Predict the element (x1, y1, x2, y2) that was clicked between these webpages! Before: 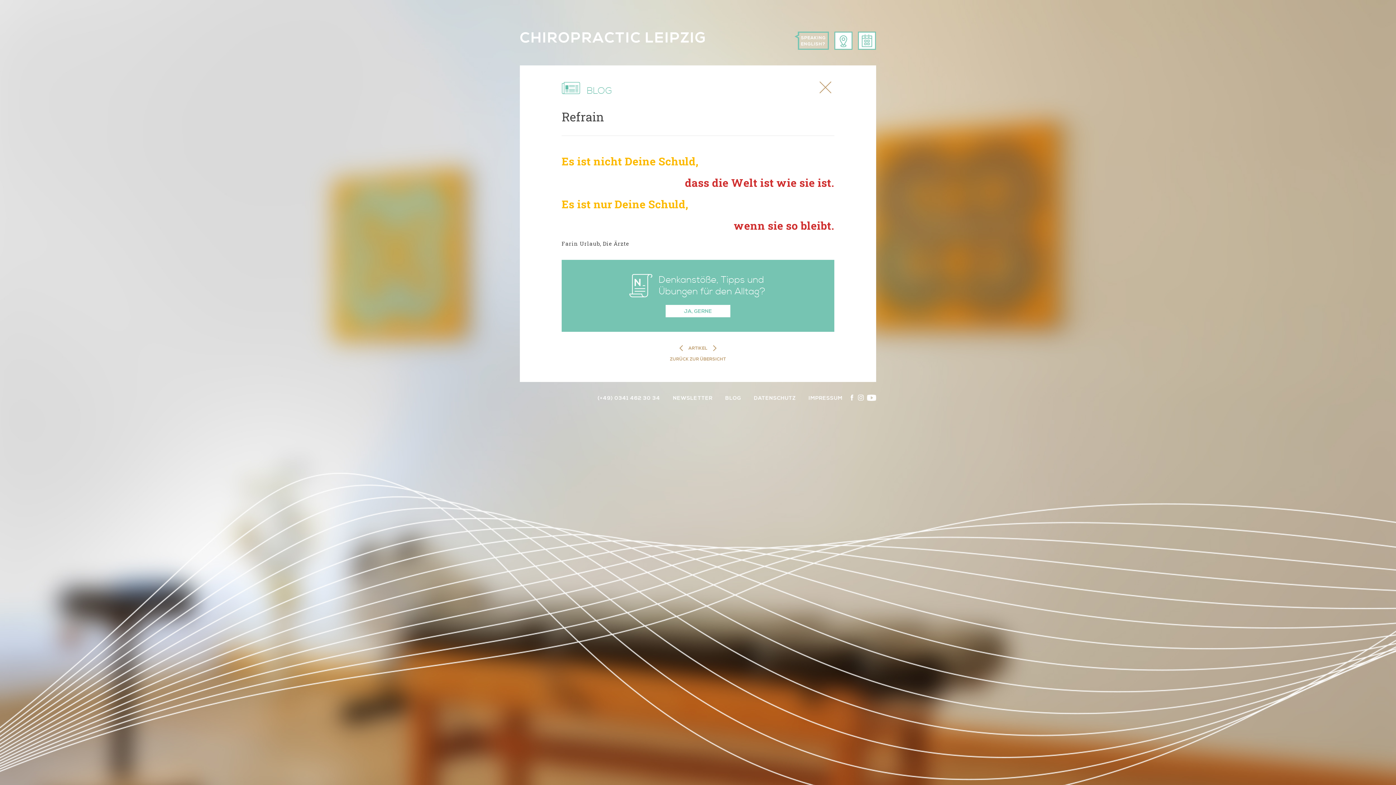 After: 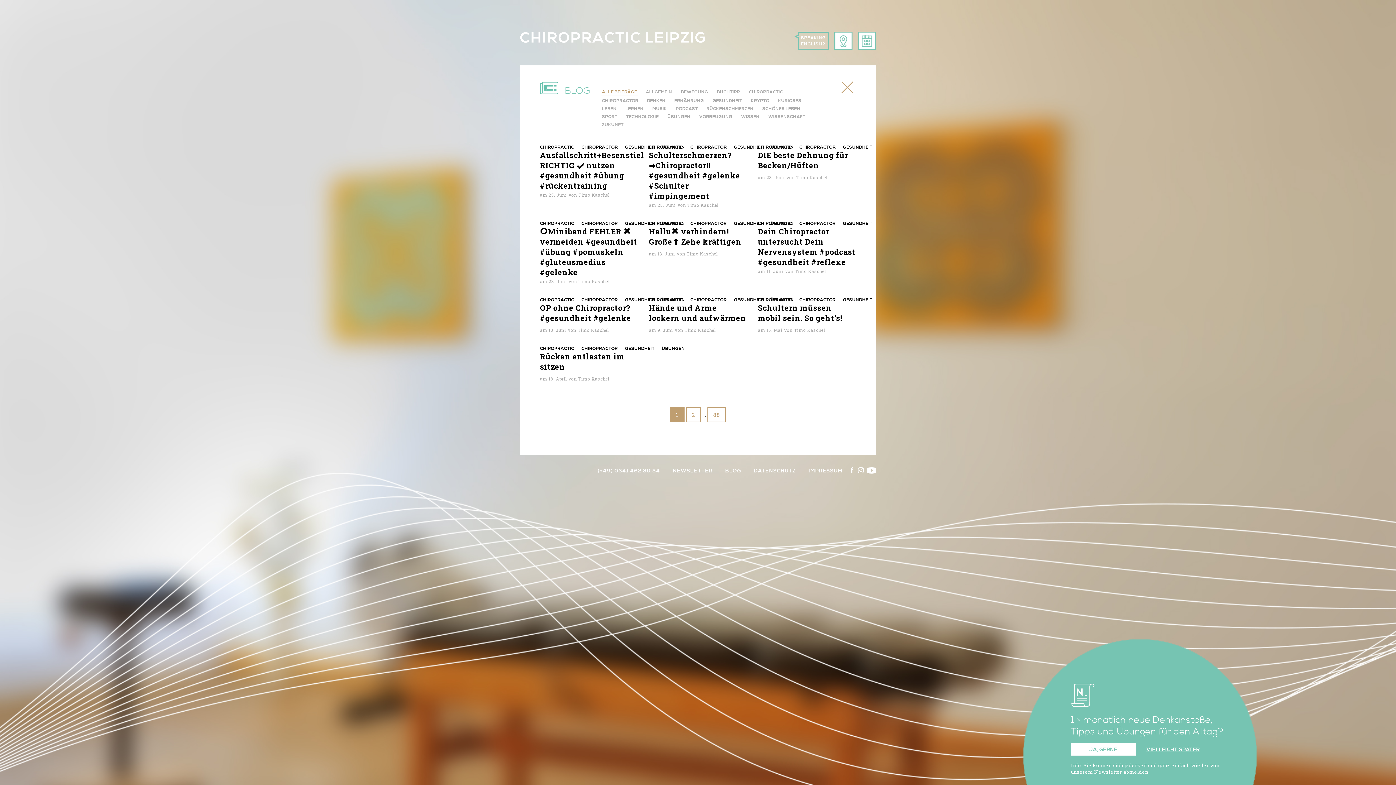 Action: label: ZURÜCK ZUR ÜBERSICHT bbox: (668, 355, 728, 364)